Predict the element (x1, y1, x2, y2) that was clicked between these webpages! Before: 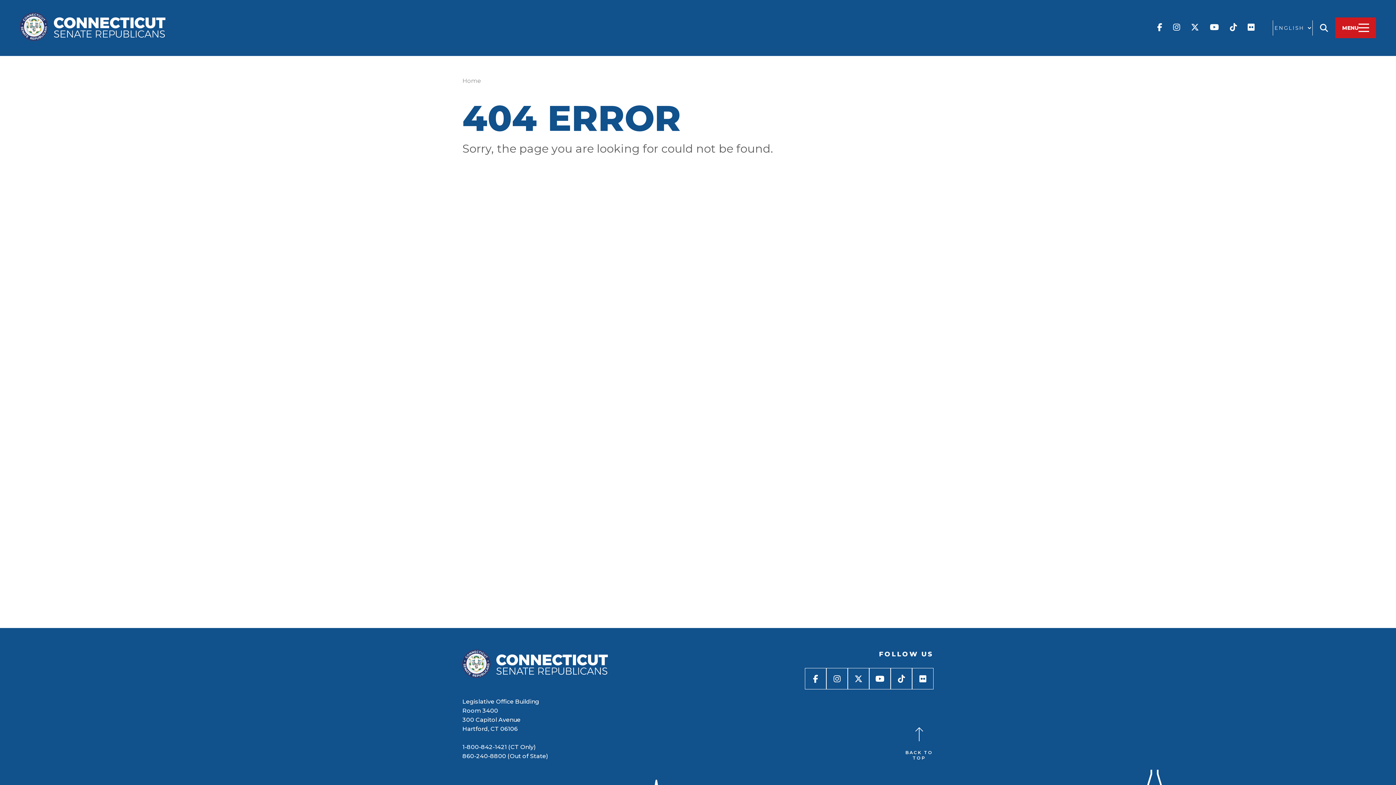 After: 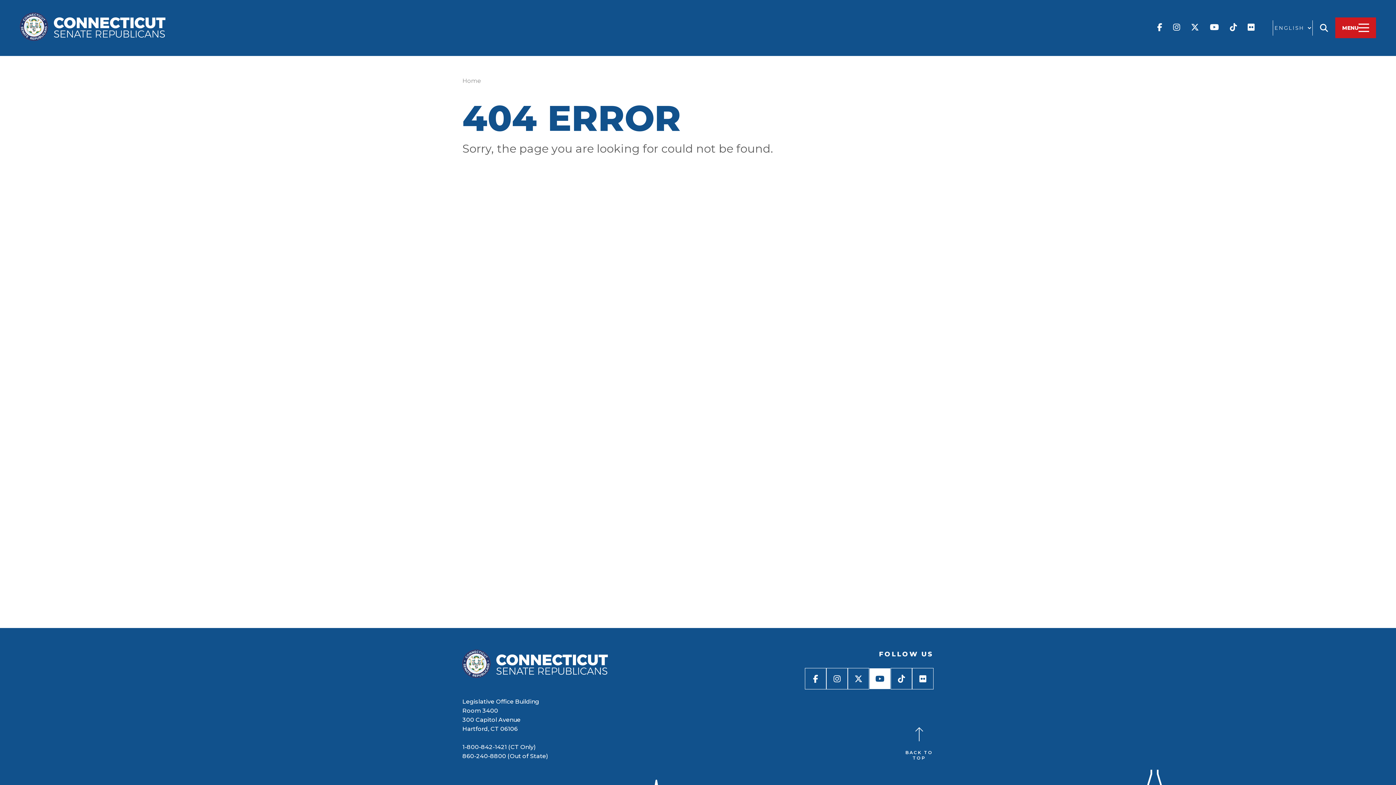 Action: bbox: (869, 668, 890, 689)